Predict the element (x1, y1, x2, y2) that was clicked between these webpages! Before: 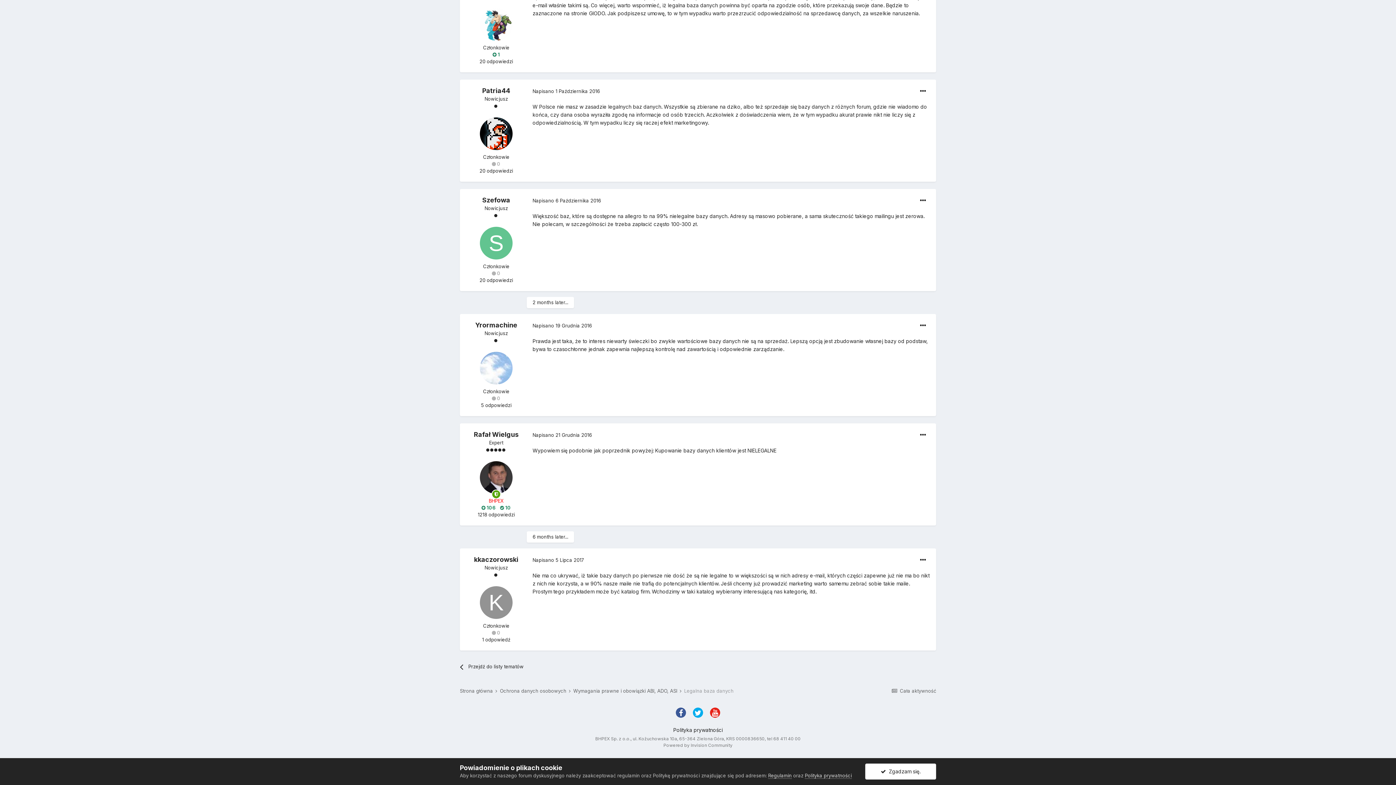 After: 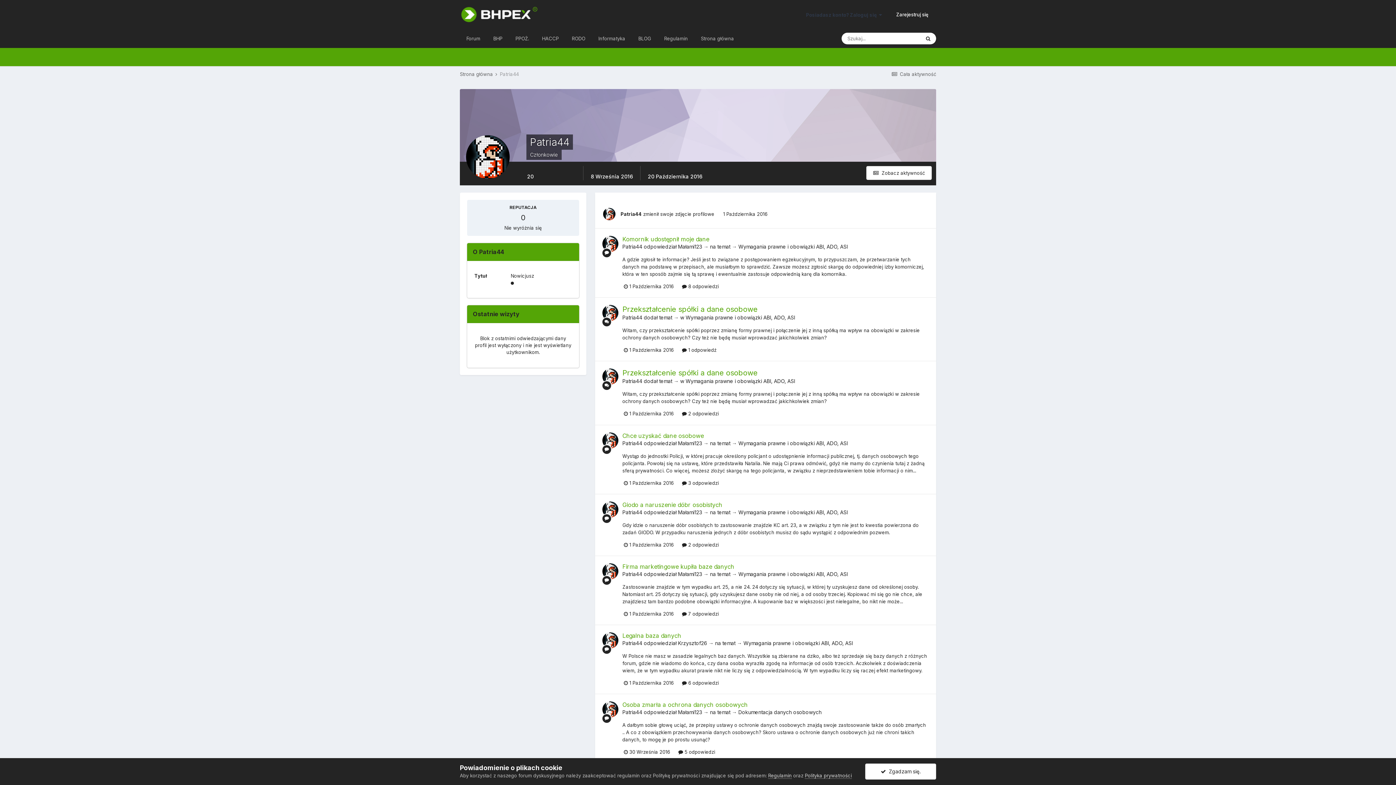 Action: bbox: (480, 117, 512, 150)